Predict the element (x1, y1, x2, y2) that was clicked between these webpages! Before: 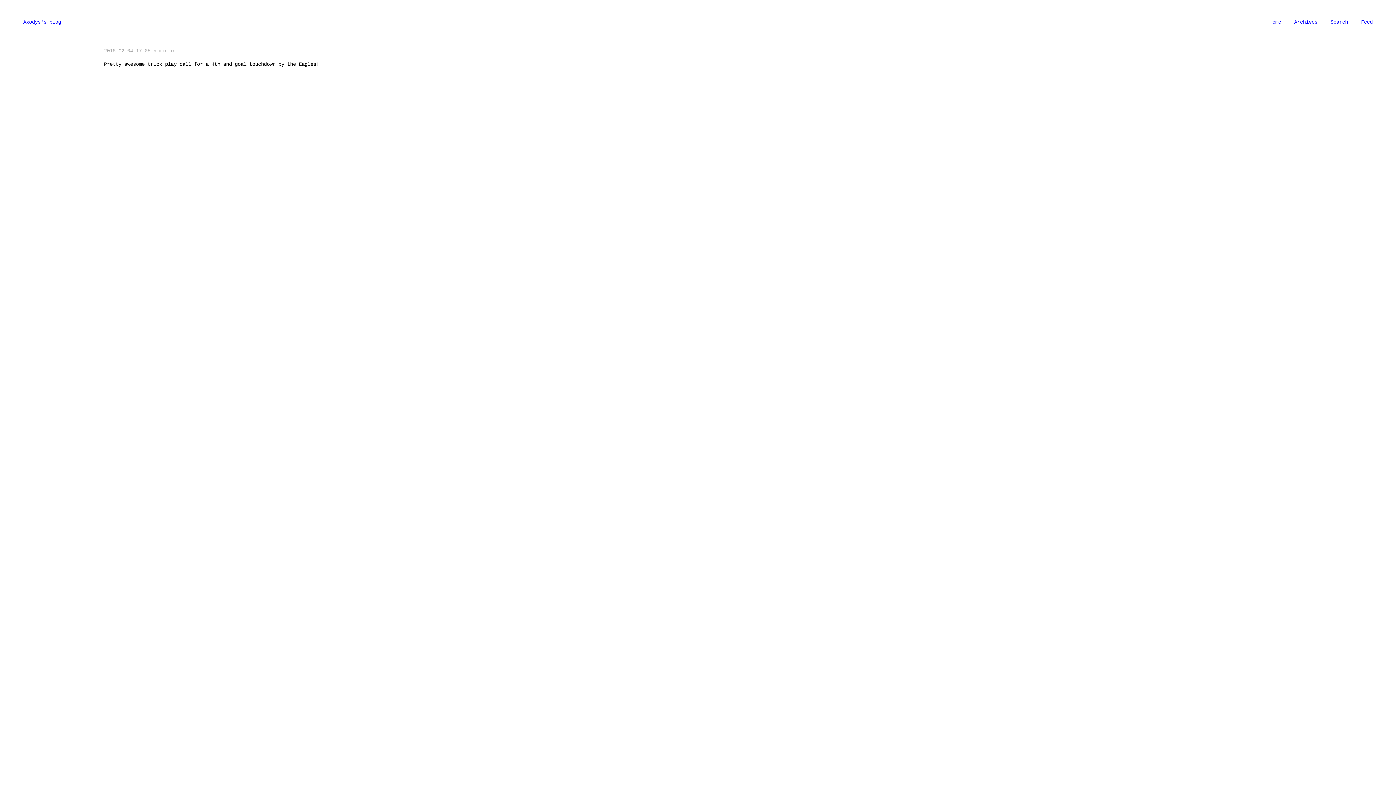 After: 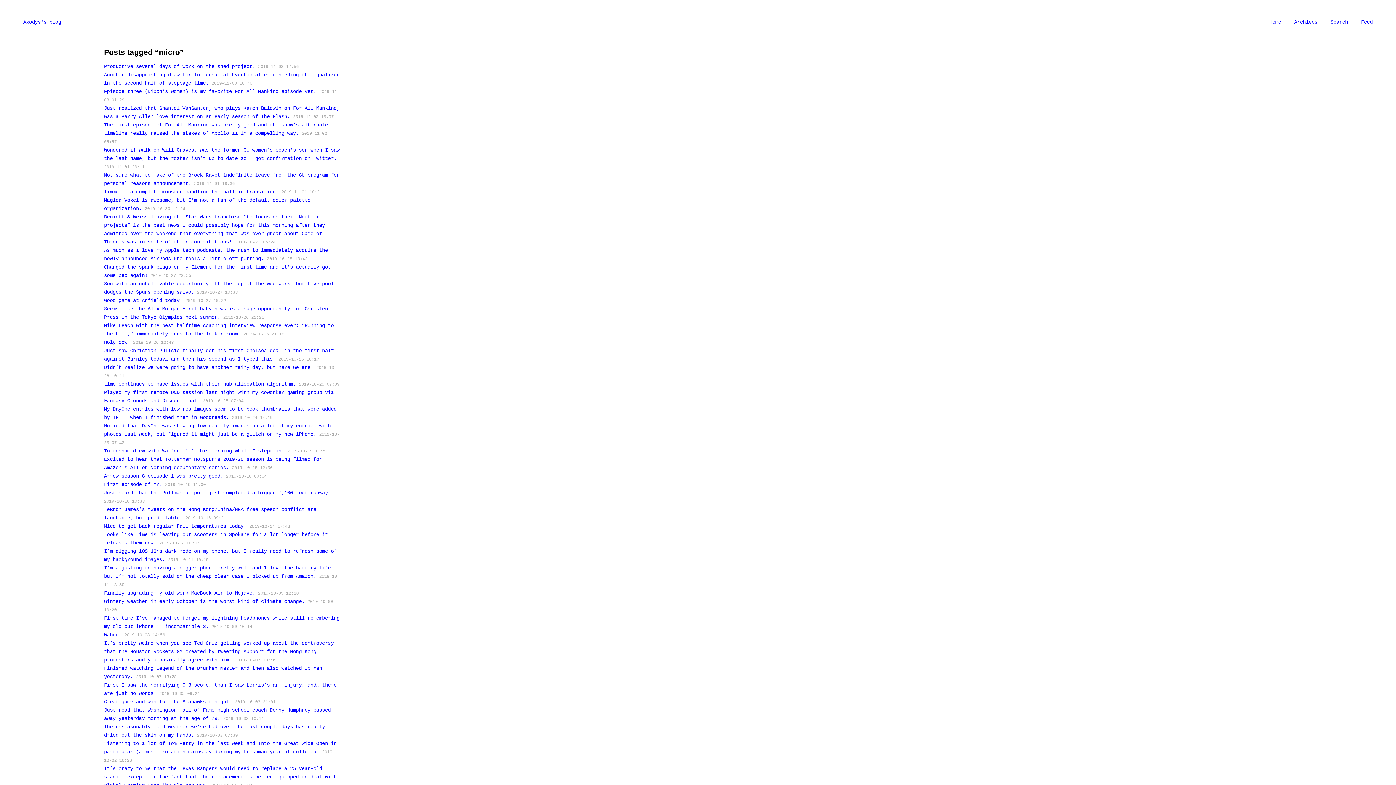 Action: label: micro bbox: (159, 48, 173, 53)